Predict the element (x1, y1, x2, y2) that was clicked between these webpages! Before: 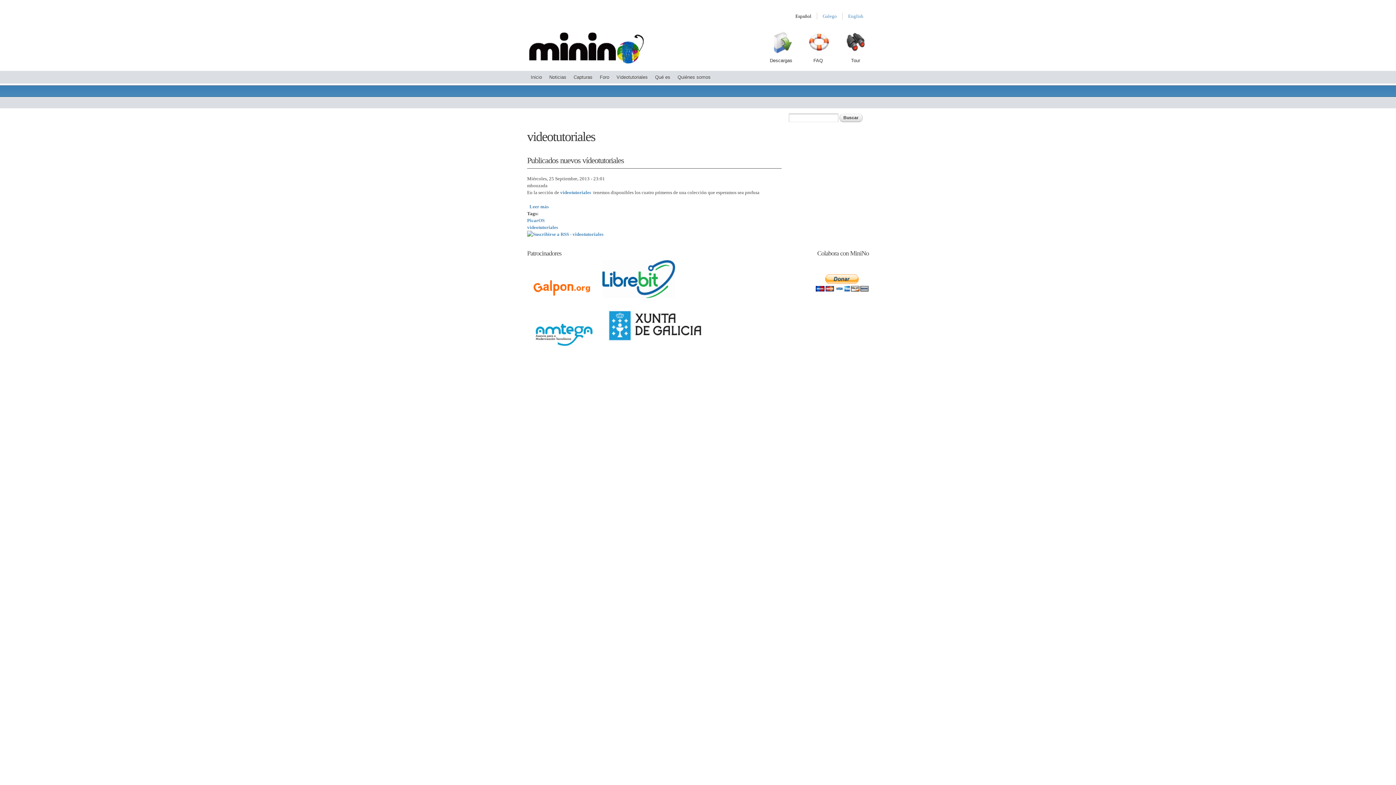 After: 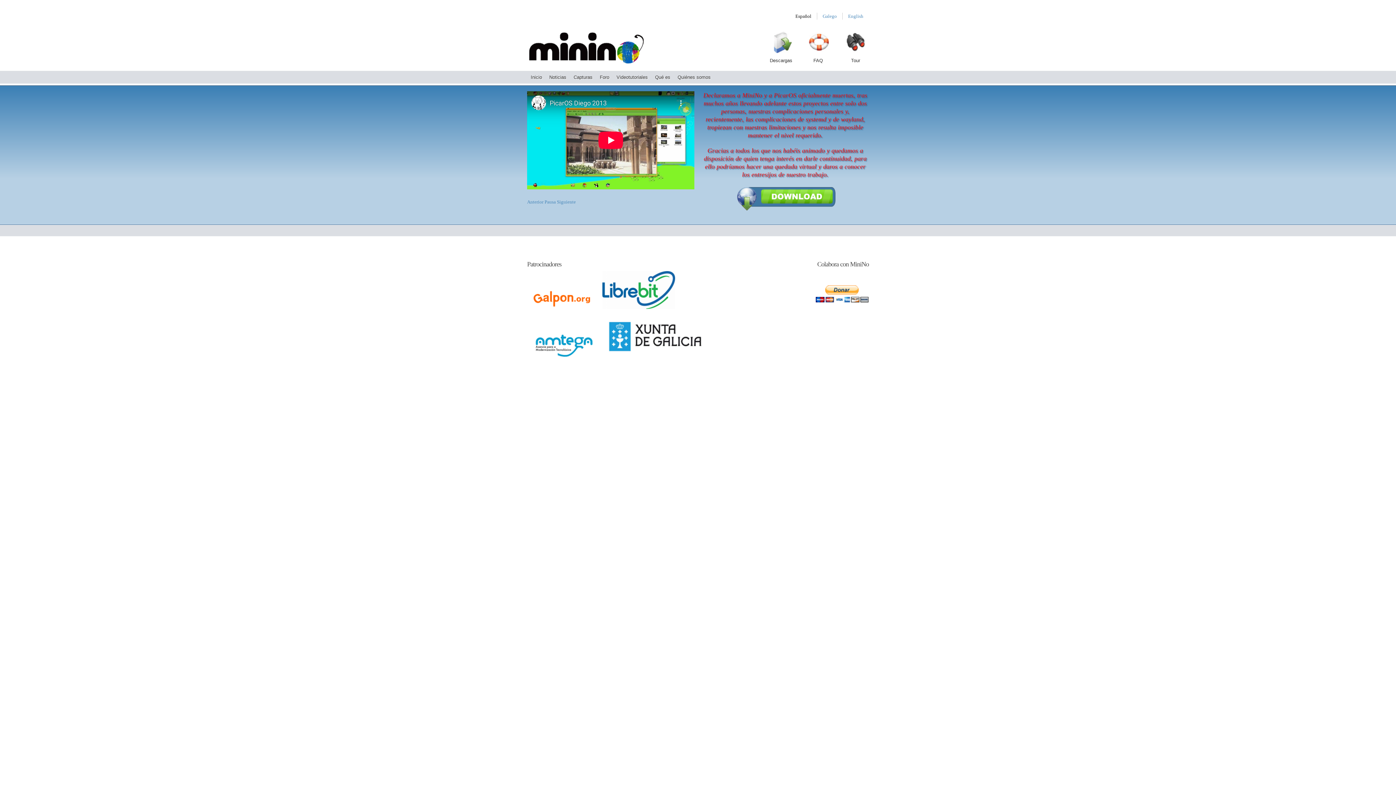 Action: label: Inicio bbox: (527, 70, 545, 83)